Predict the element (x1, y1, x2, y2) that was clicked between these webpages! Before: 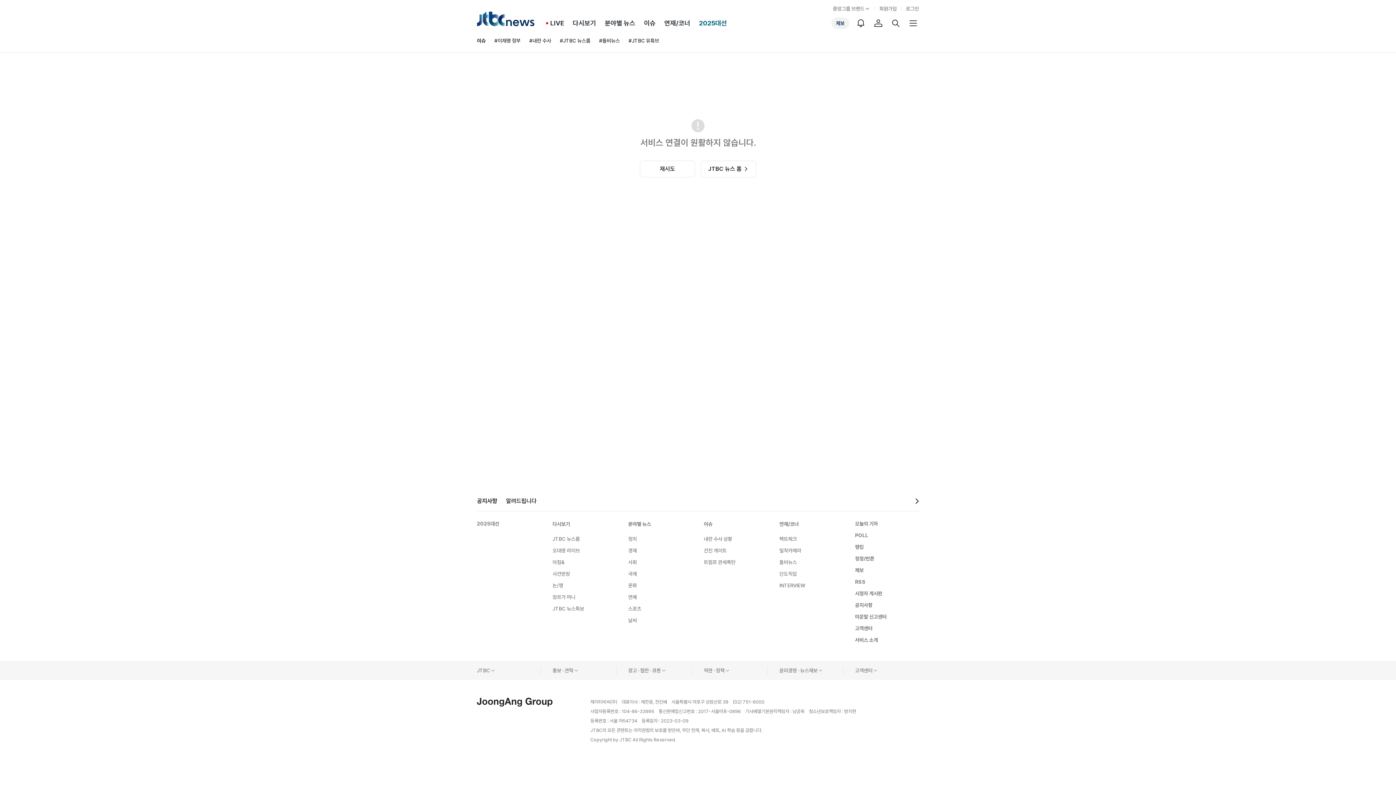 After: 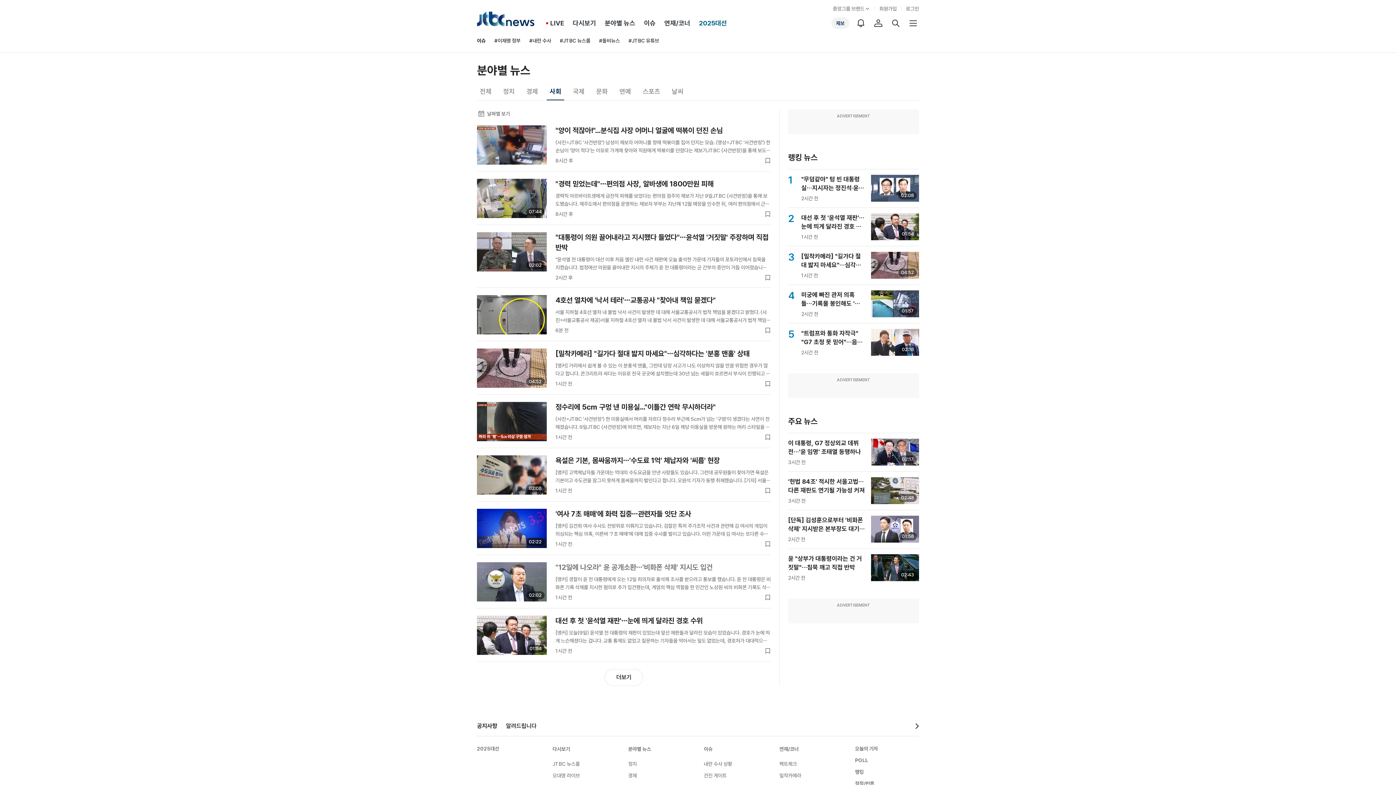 Action: label: 사회 bbox: (628, 558, 637, 566)